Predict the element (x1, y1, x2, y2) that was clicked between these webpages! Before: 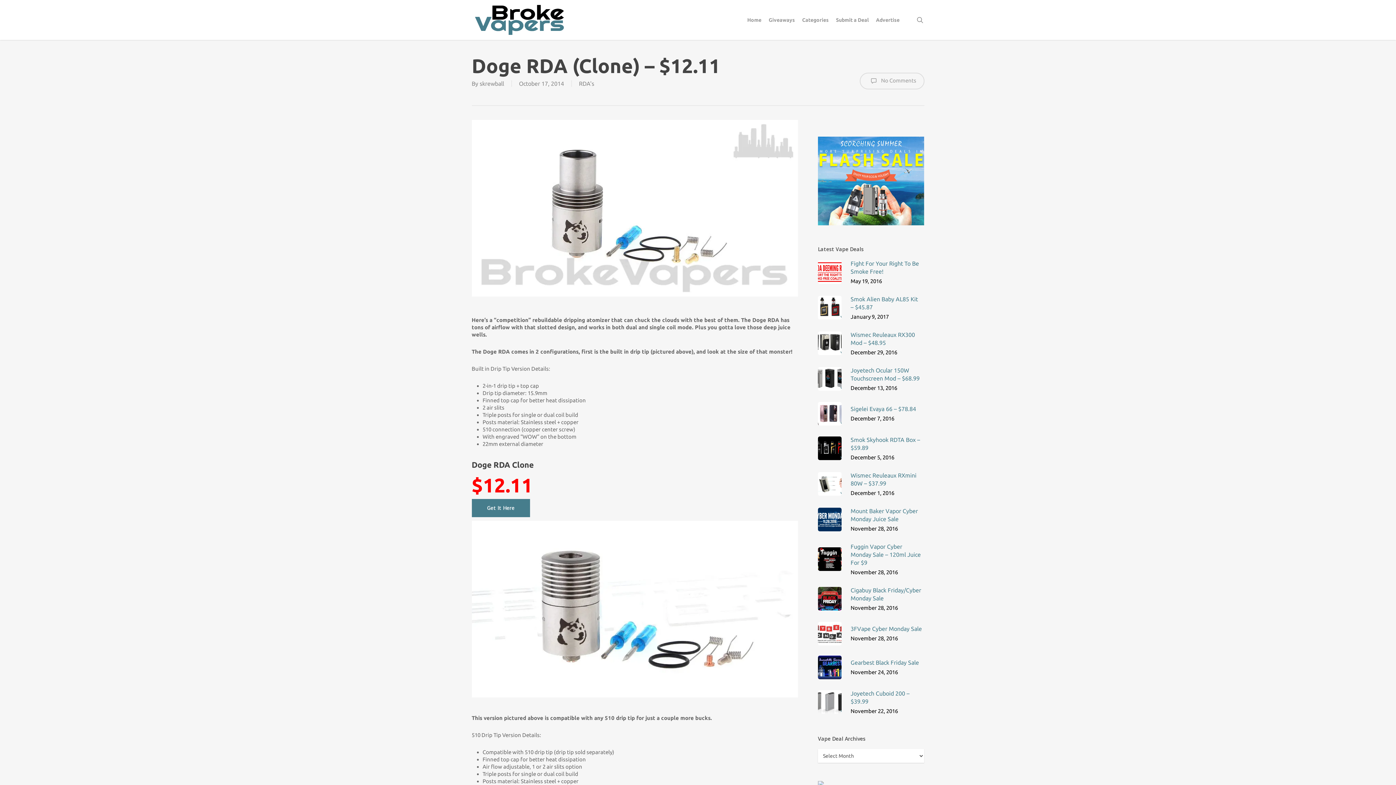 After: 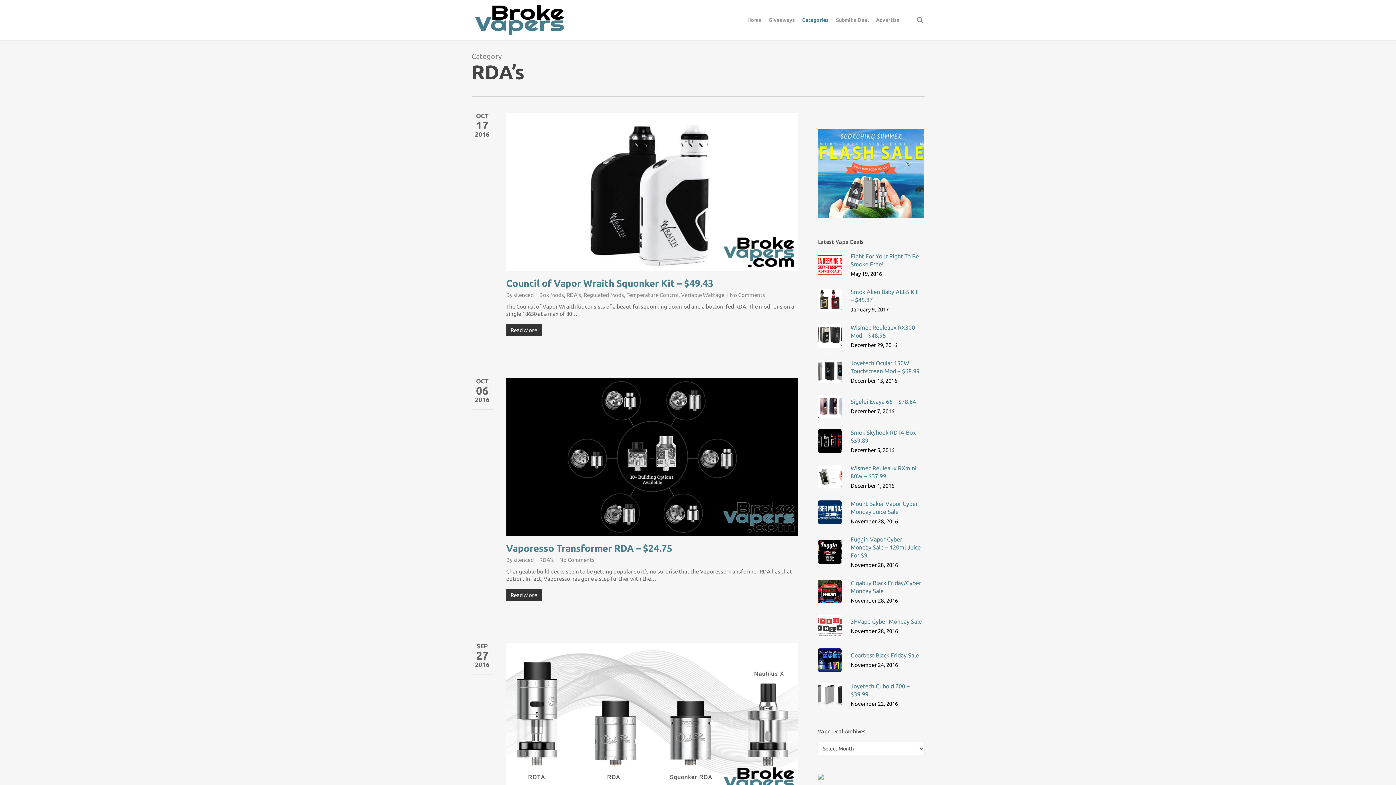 Action: bbox: (579, 80, 594, 86) label: RDA's